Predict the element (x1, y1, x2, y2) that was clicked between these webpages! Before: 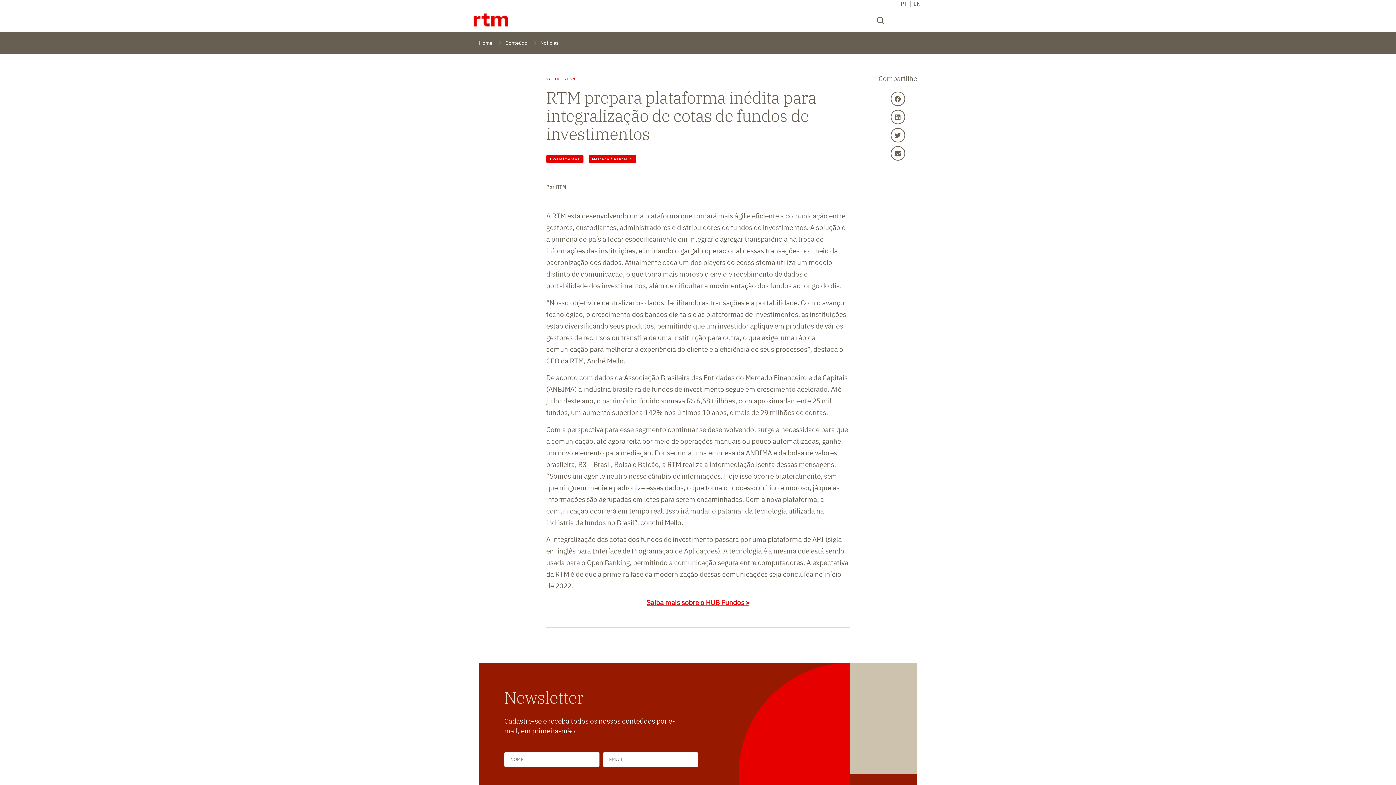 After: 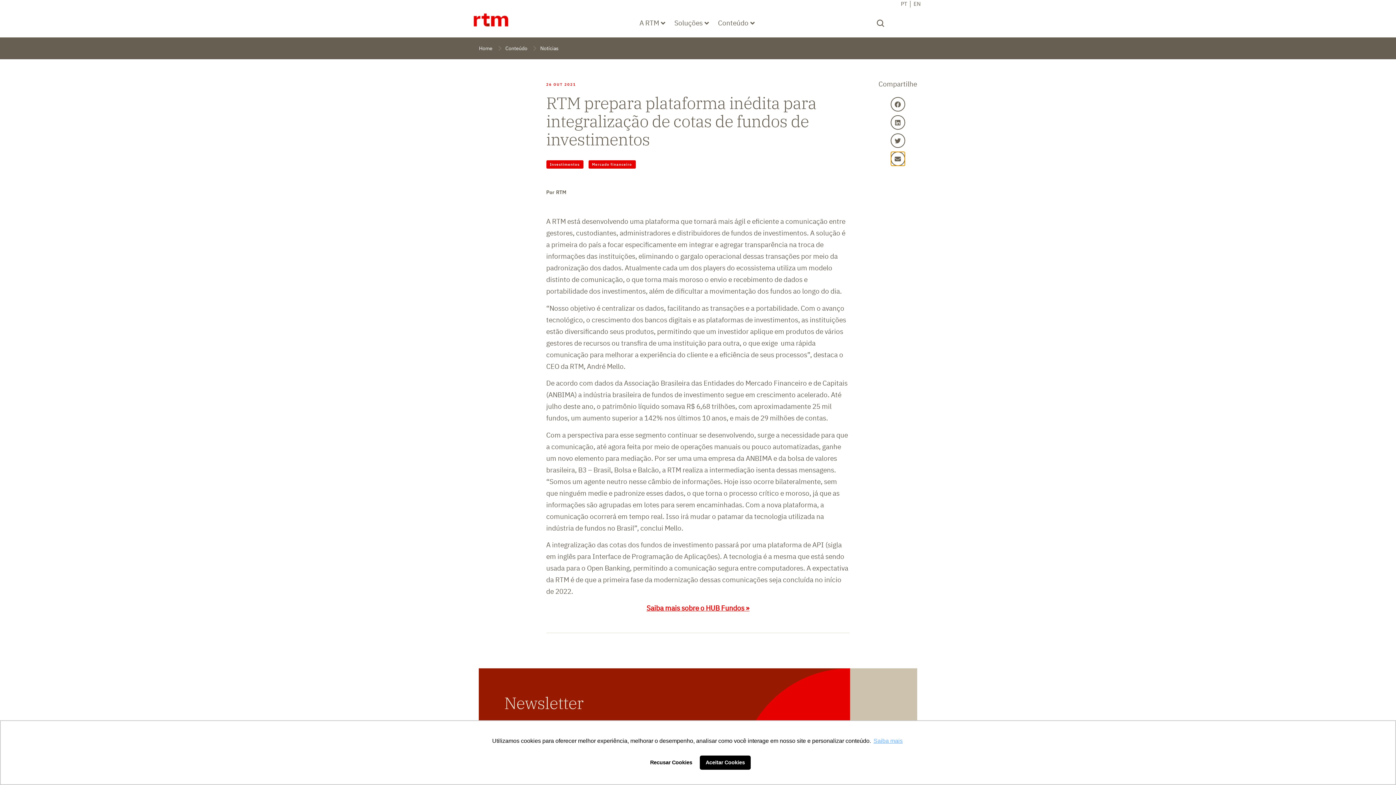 Action: label: Compartilhar no email bbox: (890, 146, 905, 160)